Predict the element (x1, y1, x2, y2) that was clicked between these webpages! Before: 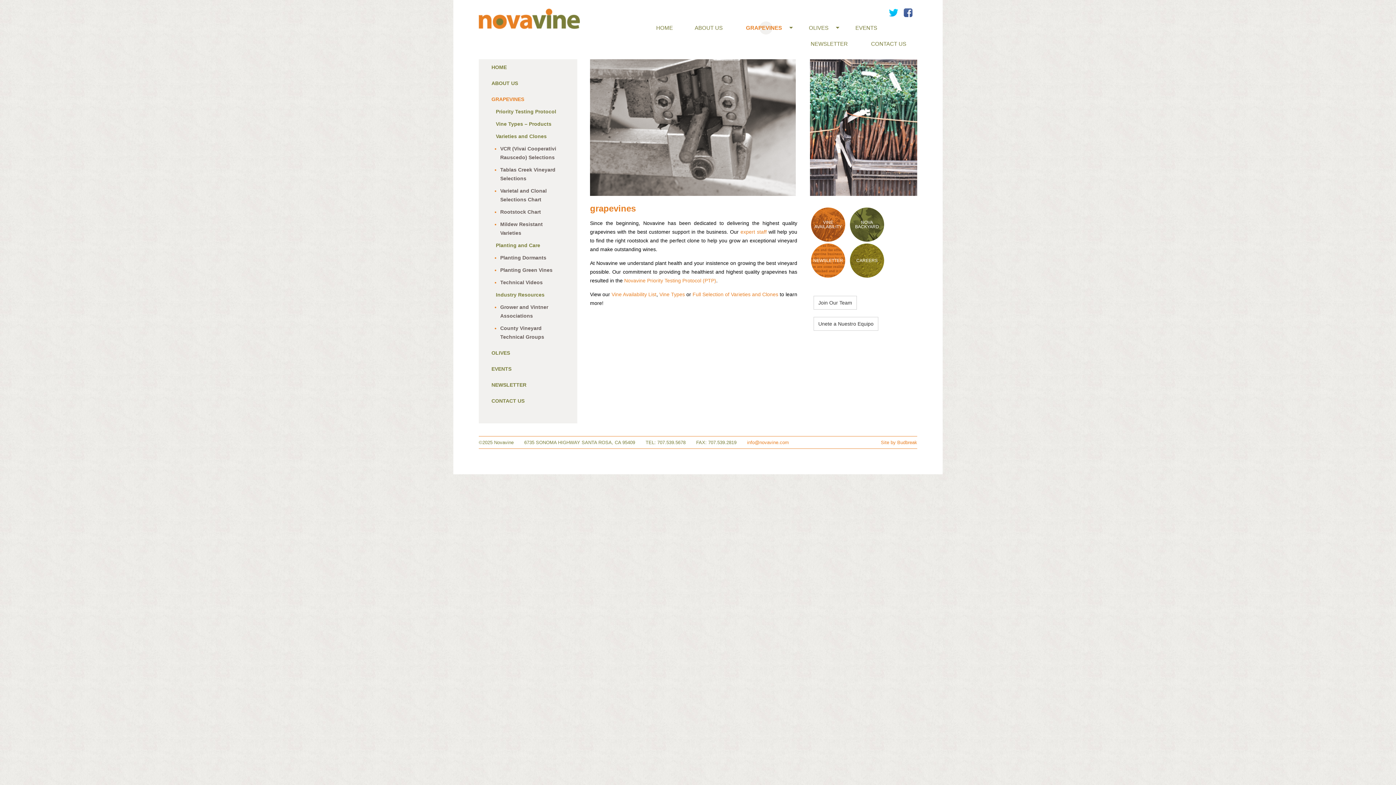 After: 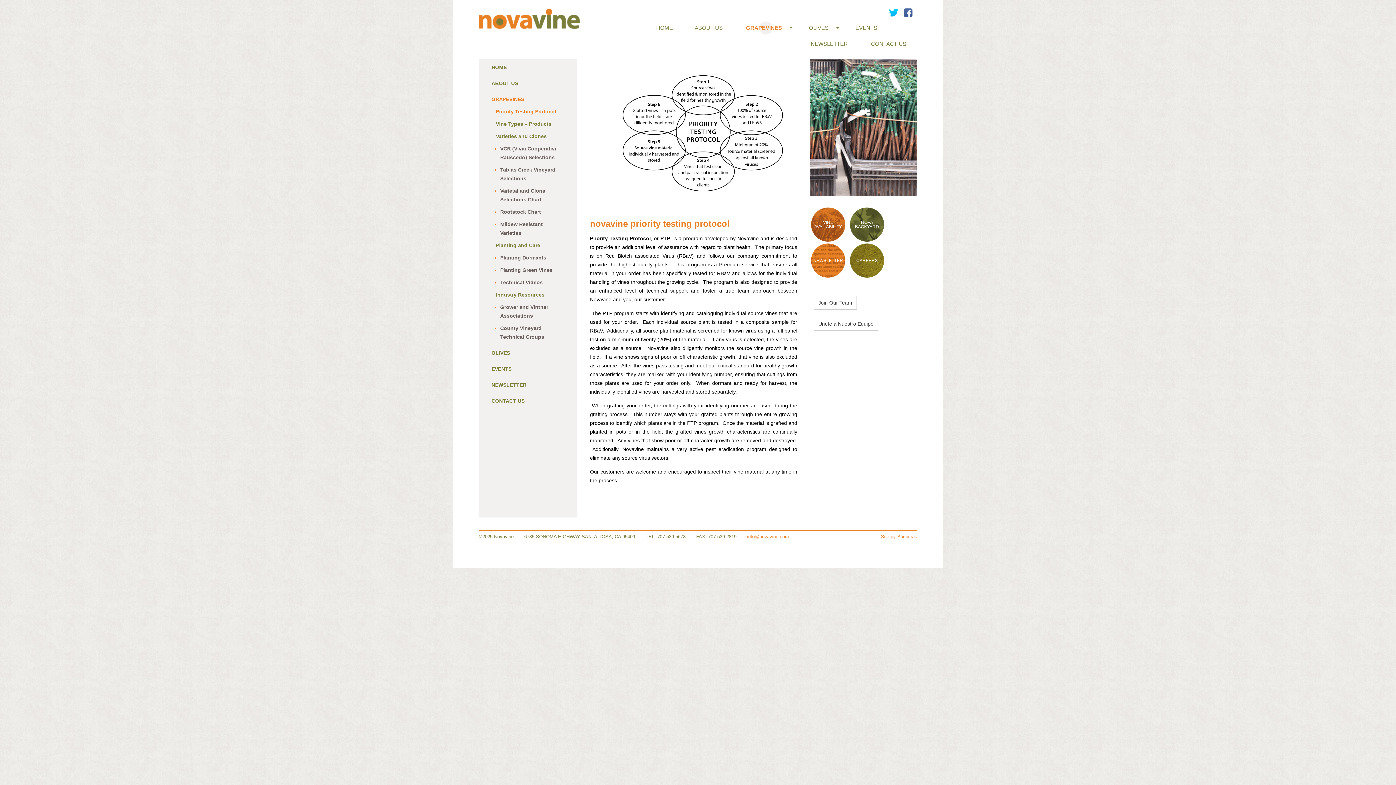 Action: label: Novavine Priority Testing Protocol (PTP) bbox: (624, 277, 716, 283)